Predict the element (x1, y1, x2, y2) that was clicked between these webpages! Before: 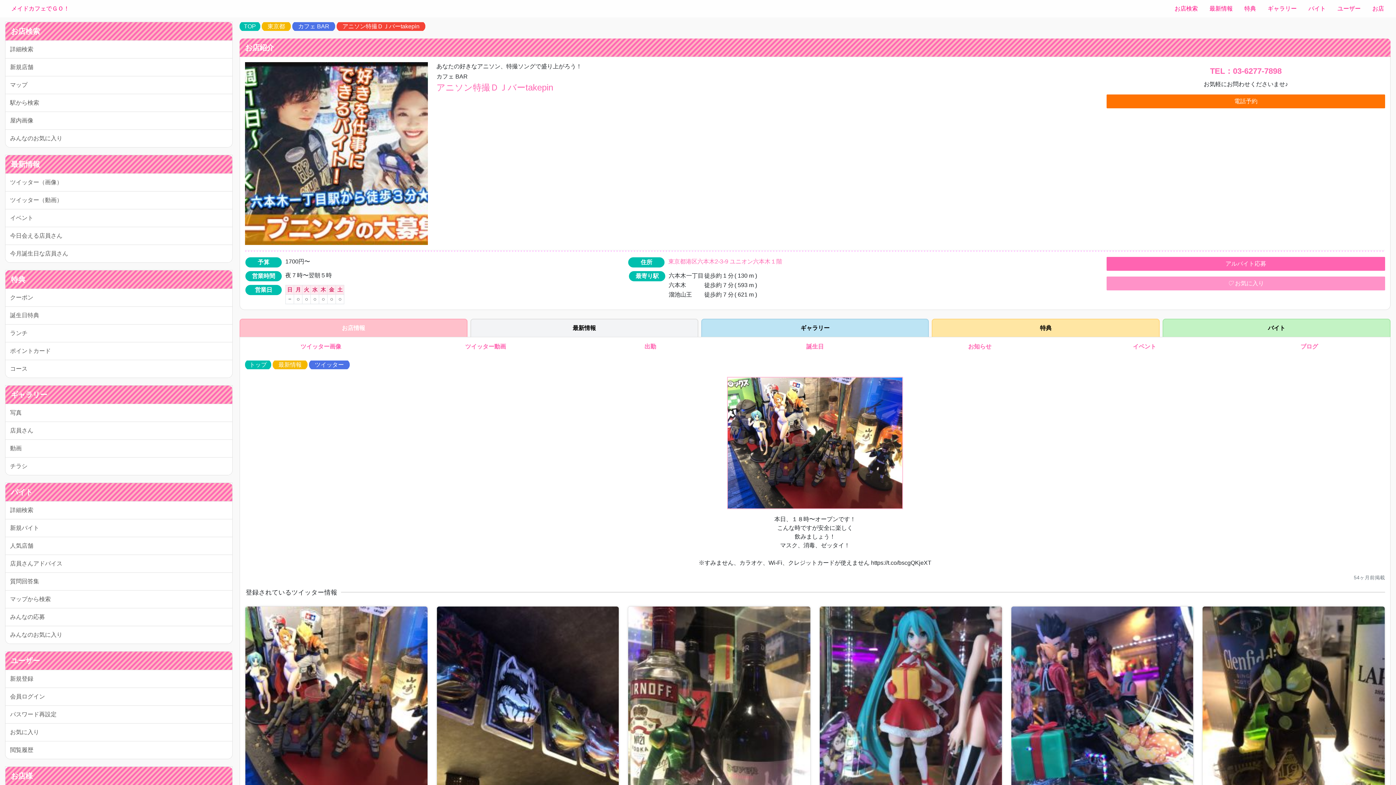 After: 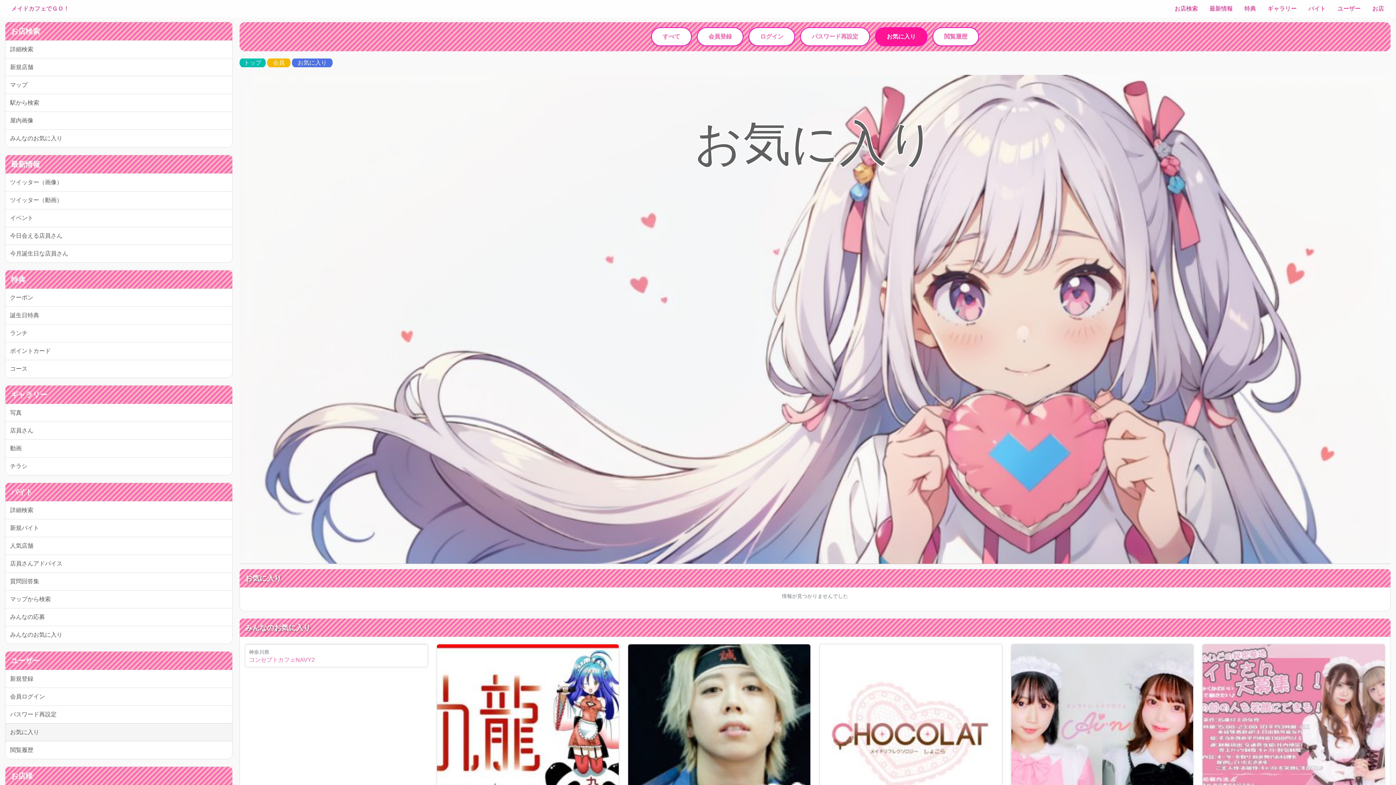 Action: label: お気に入り bbox: (5, 723, 232, 741)